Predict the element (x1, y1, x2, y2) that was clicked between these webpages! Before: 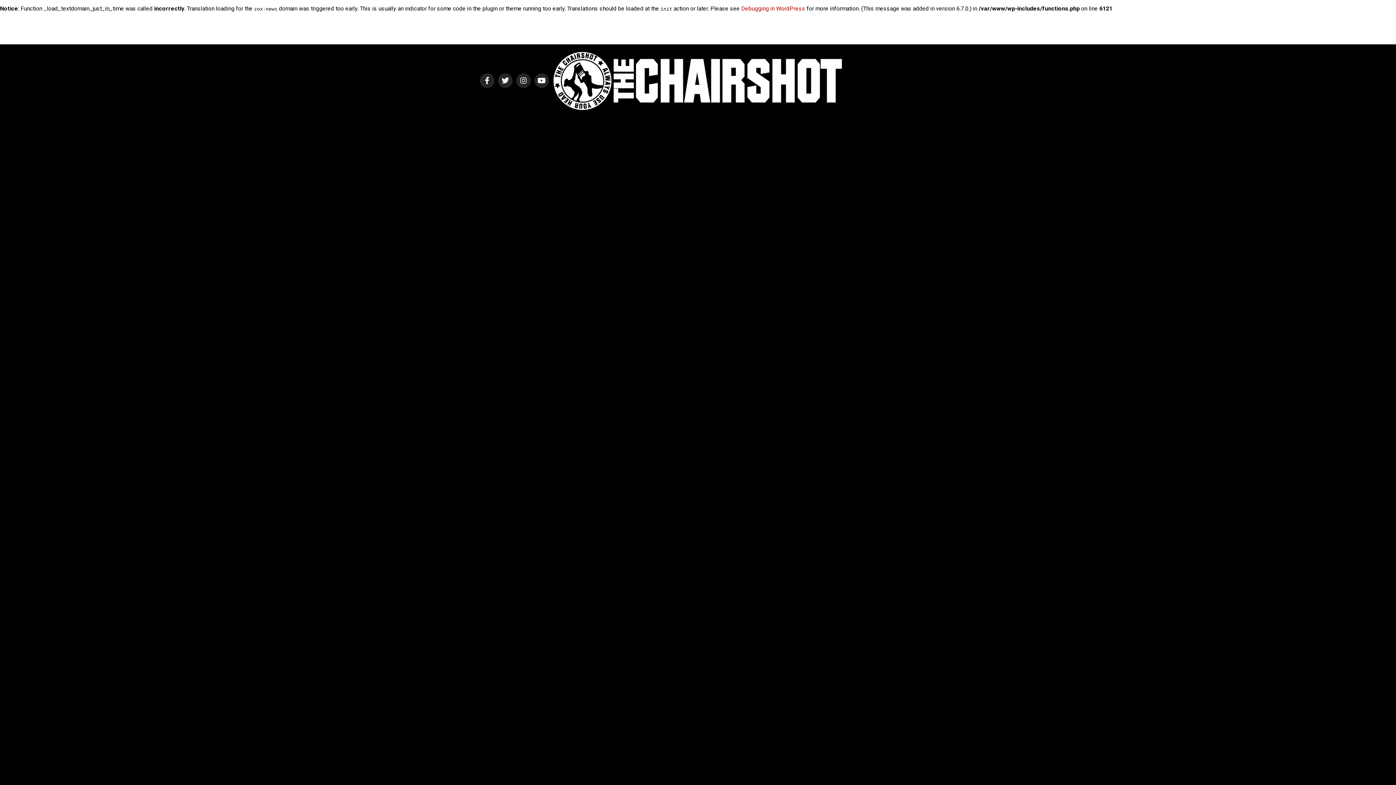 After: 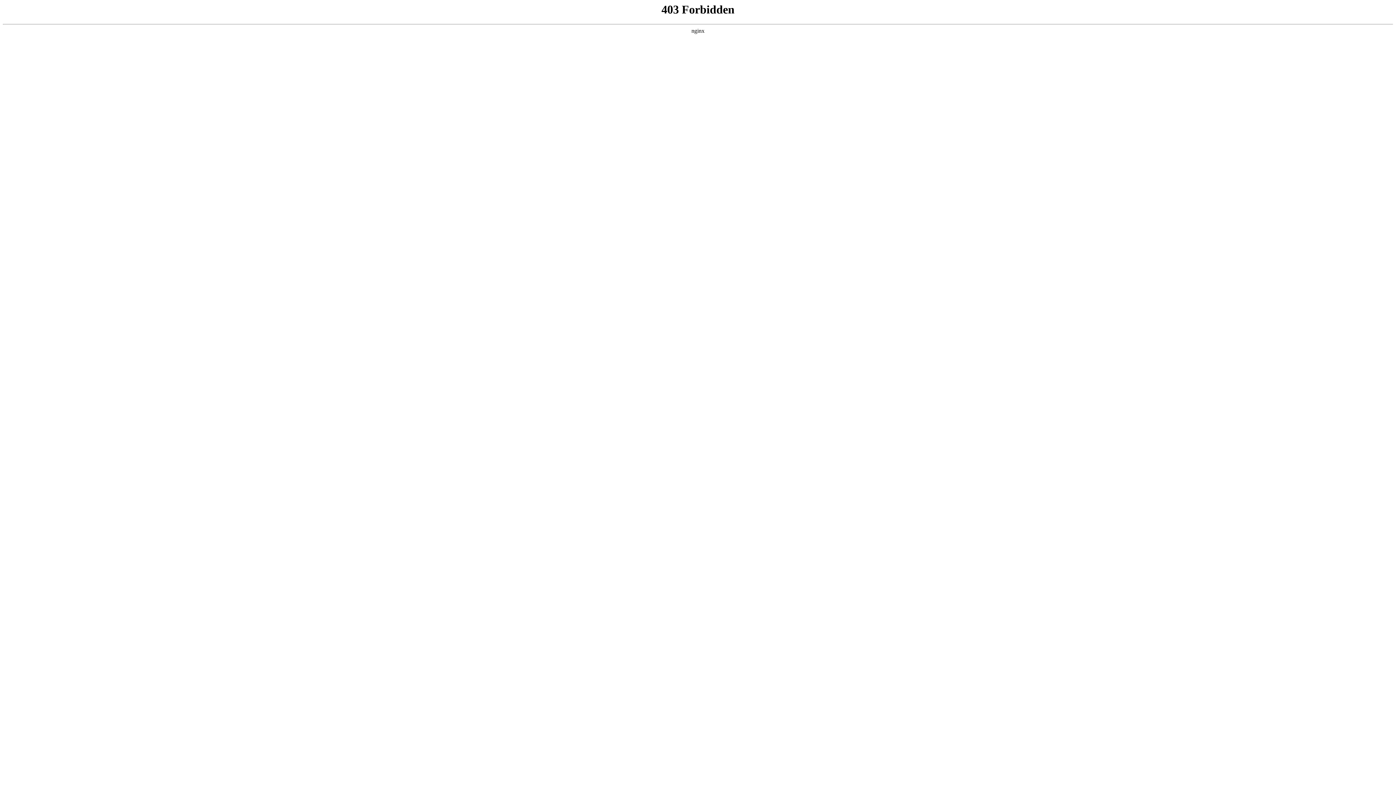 Action: label: Debugging in WordPress bbox: (741, 5, 805, 12)